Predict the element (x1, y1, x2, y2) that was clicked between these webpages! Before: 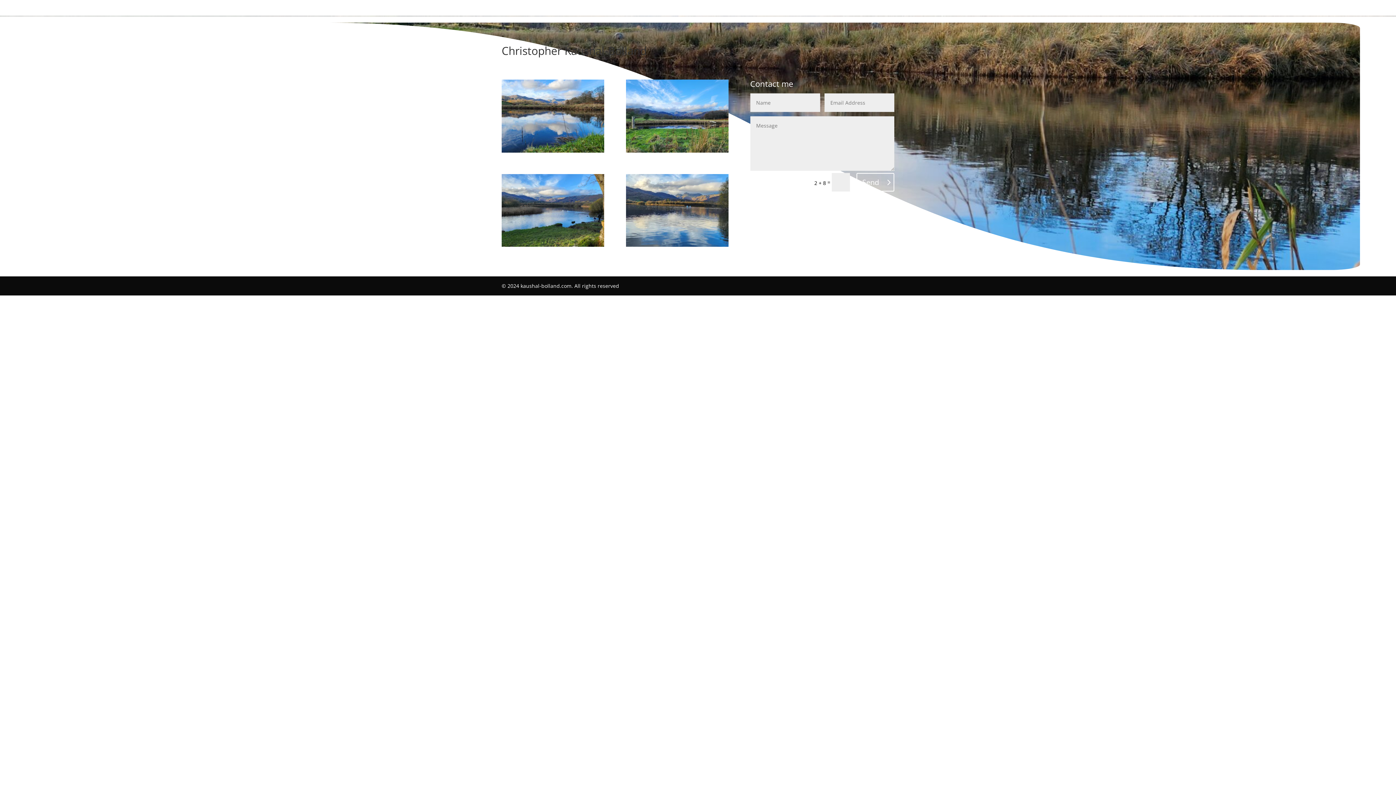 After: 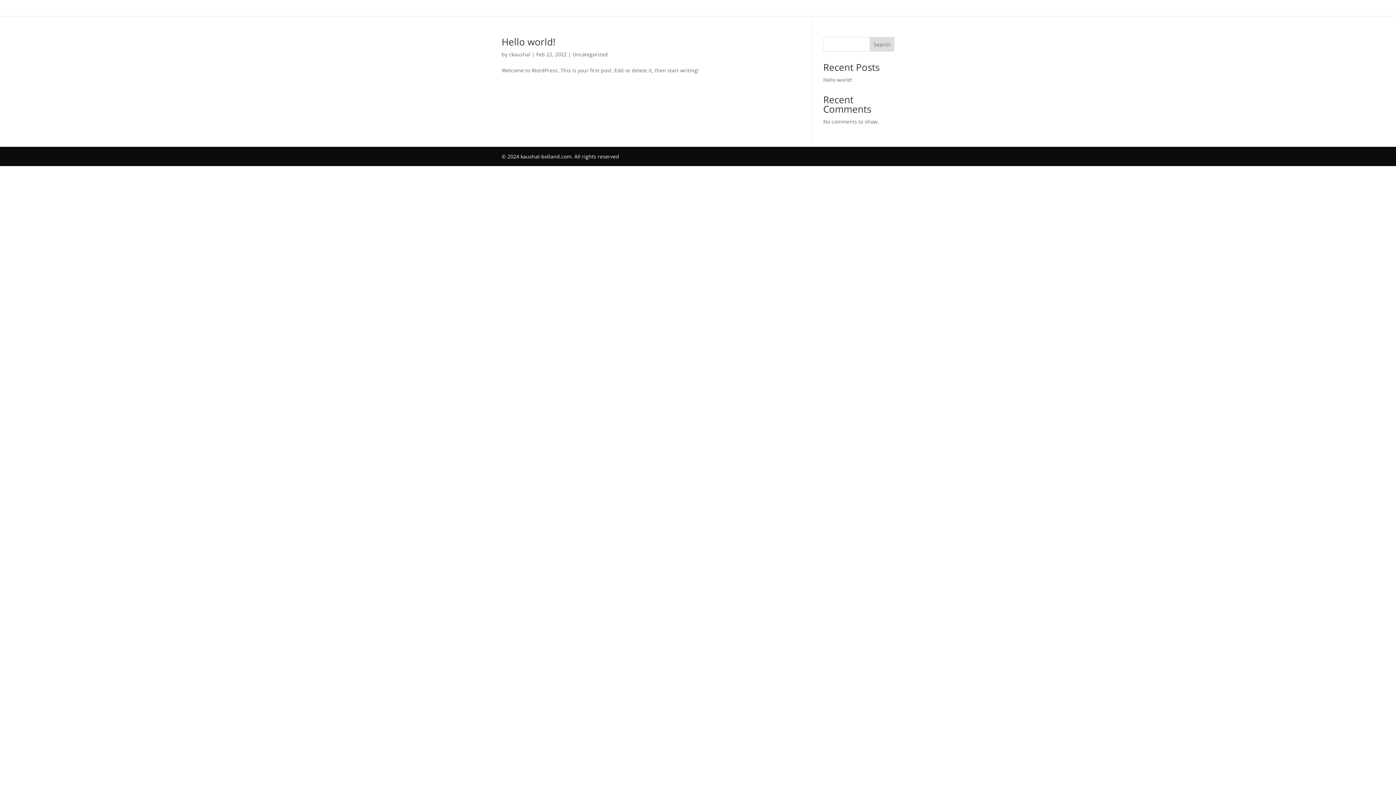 Action: label: Uncategorized bbox: (858, 5, 894, 16)